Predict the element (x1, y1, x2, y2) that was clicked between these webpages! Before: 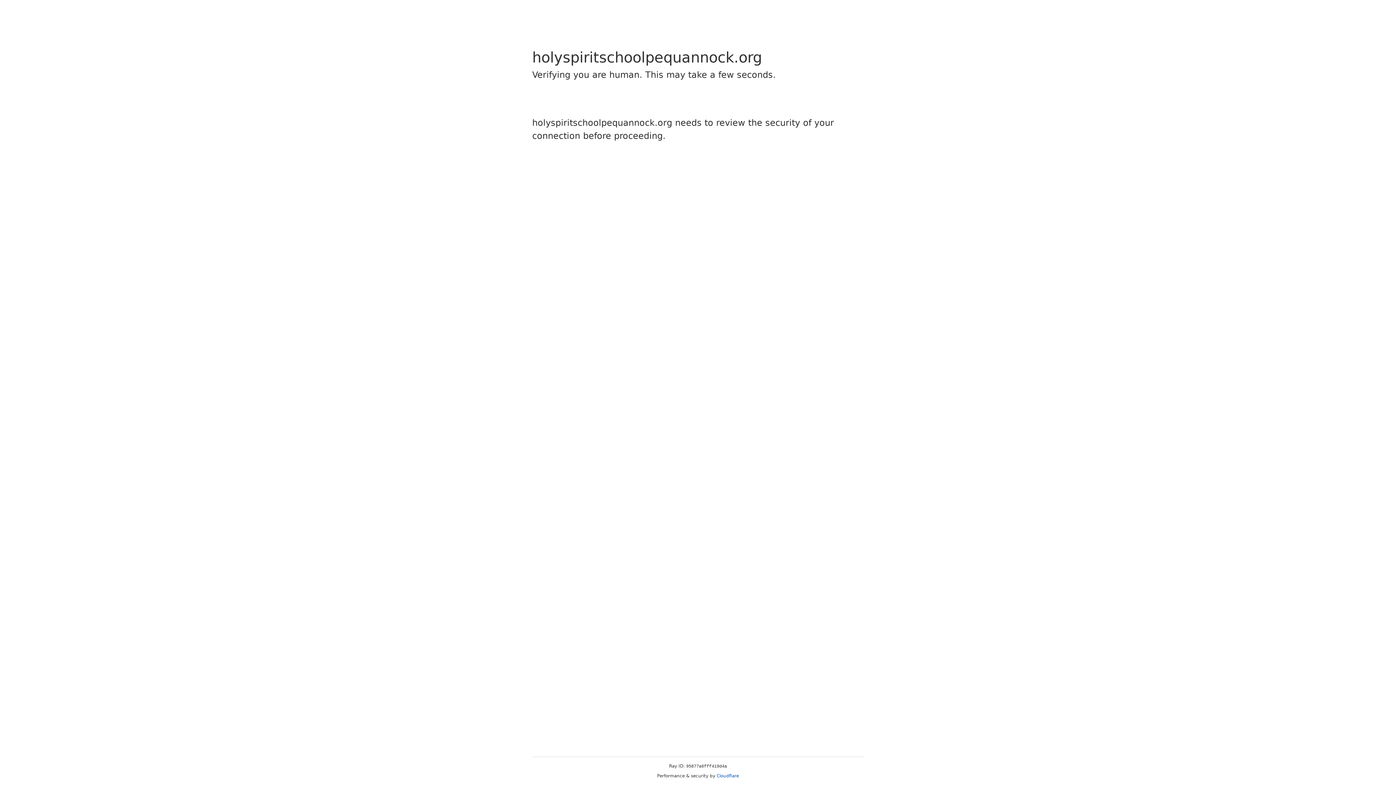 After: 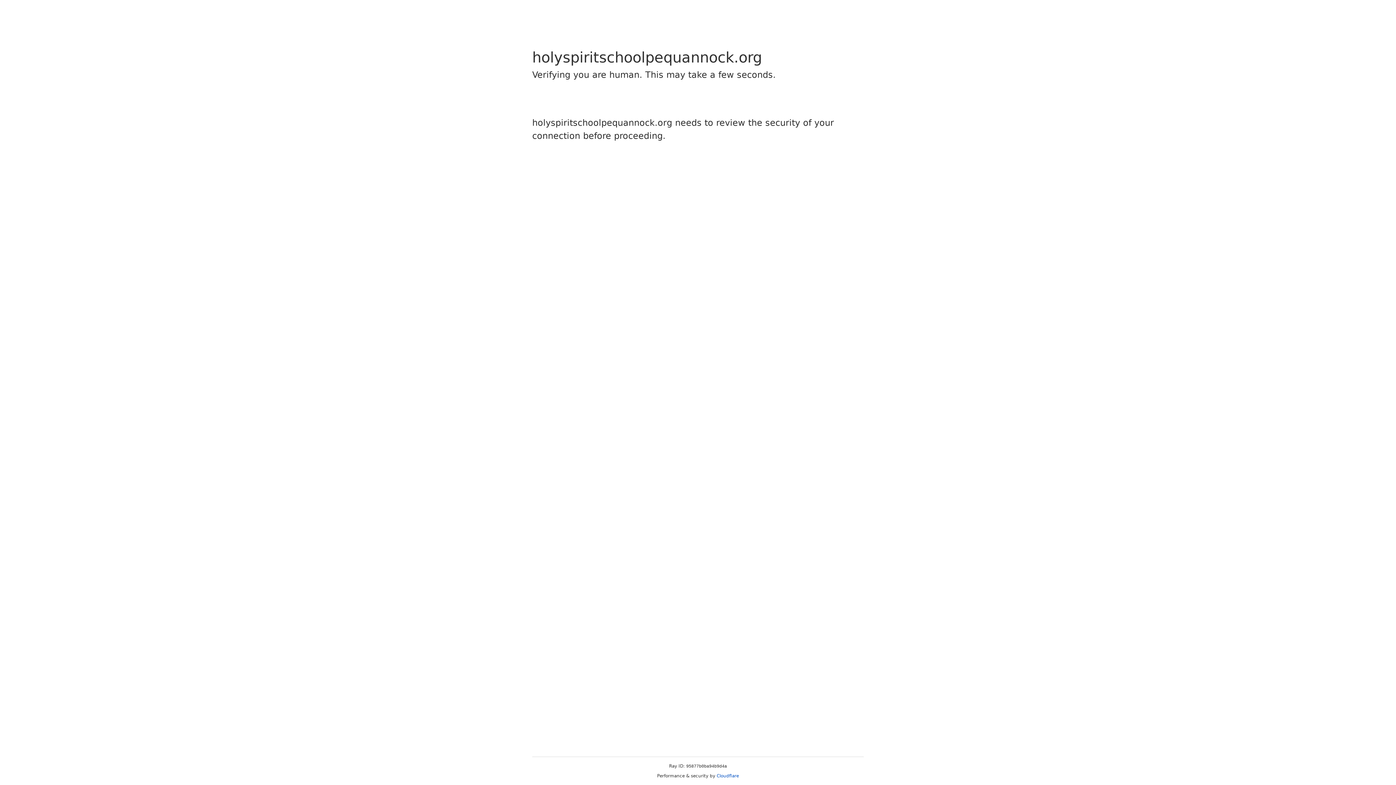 Action: bbox: (716, 773, 739, 778) label: Cloudflare